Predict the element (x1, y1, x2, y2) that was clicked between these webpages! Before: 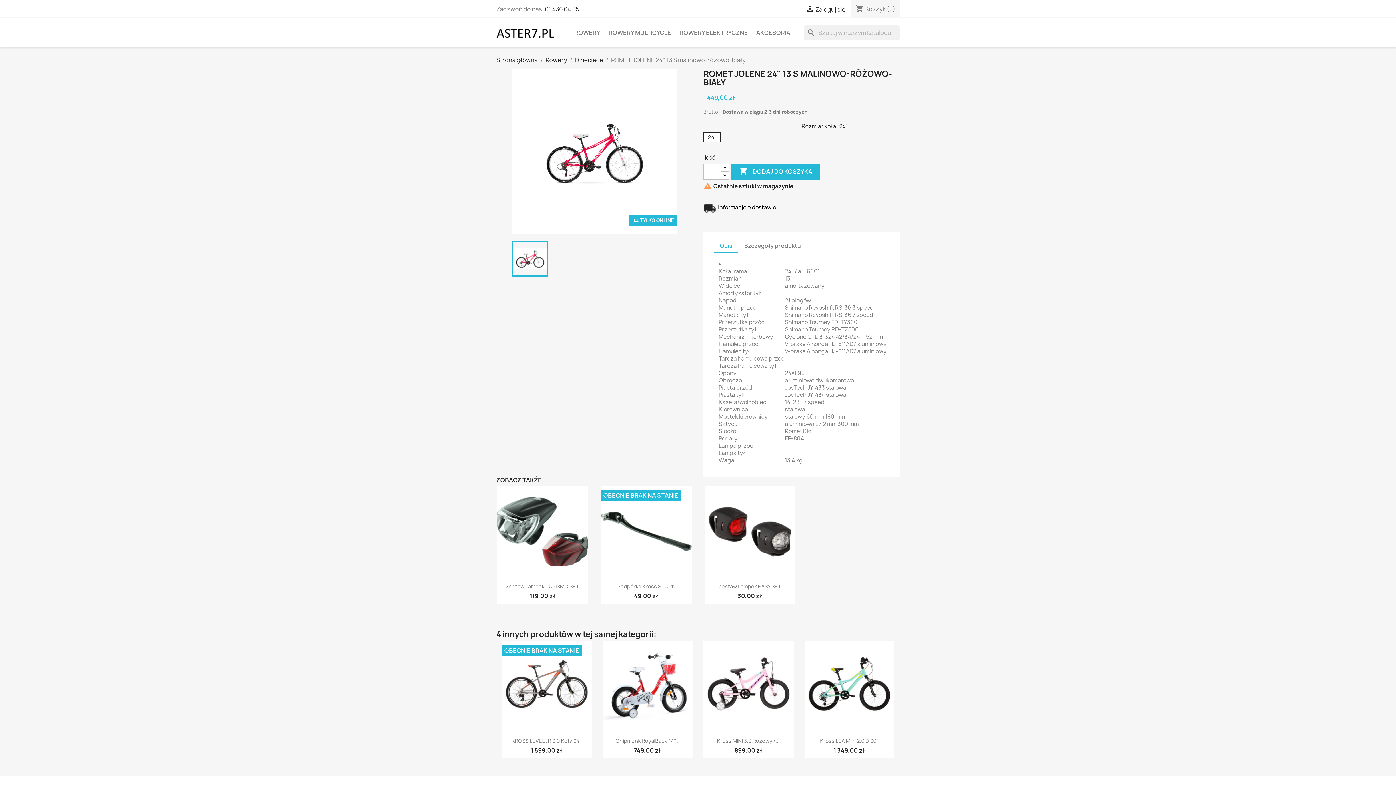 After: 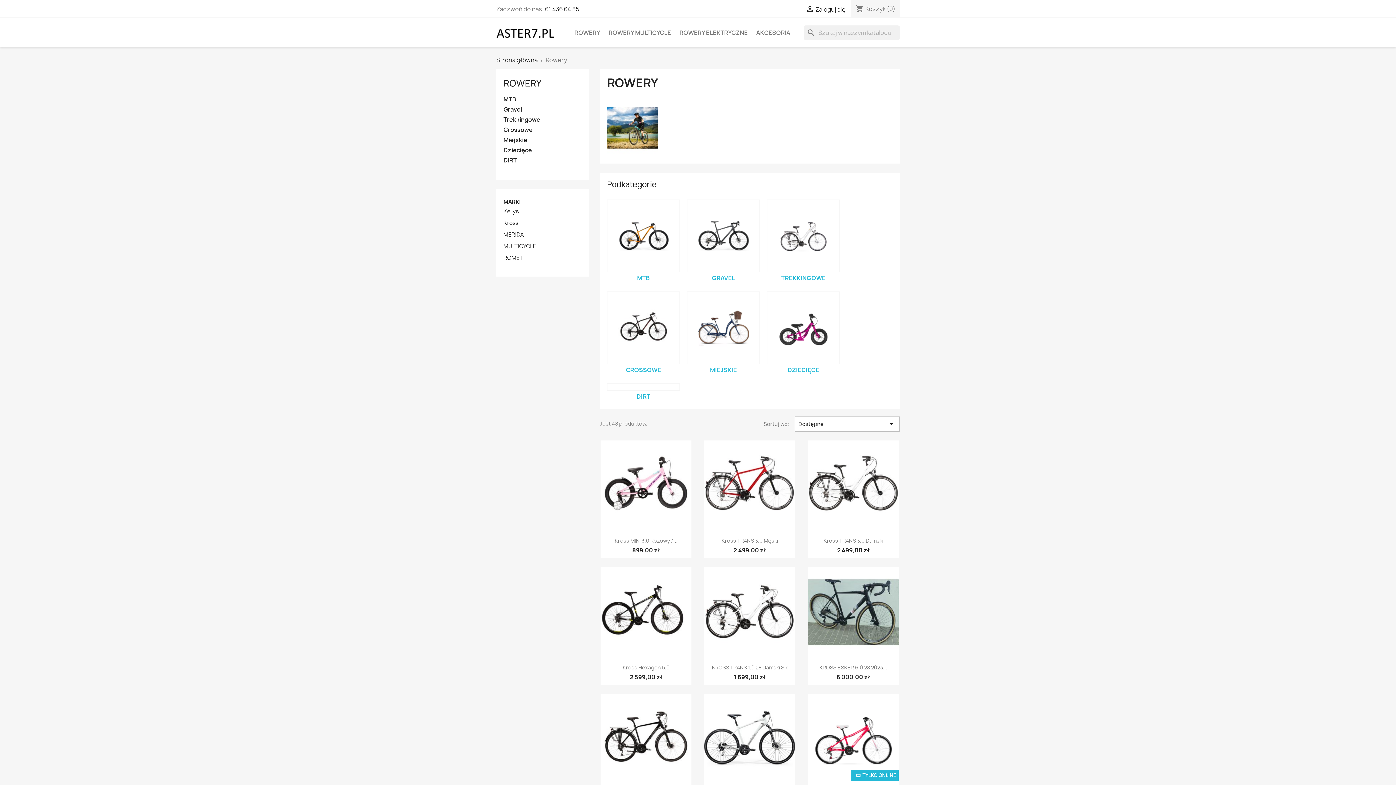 Action: bbox: (570, 25, 604, 40) label: ROWERY